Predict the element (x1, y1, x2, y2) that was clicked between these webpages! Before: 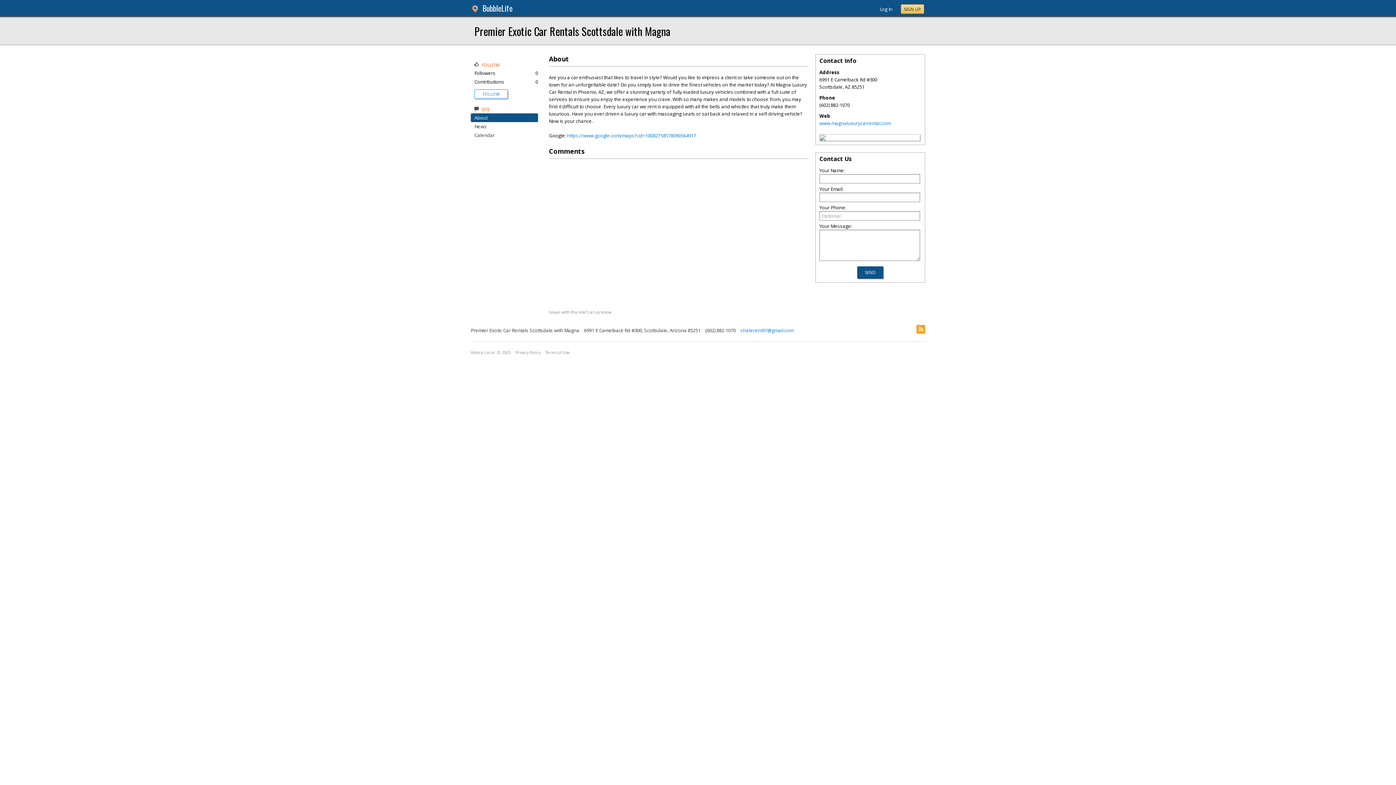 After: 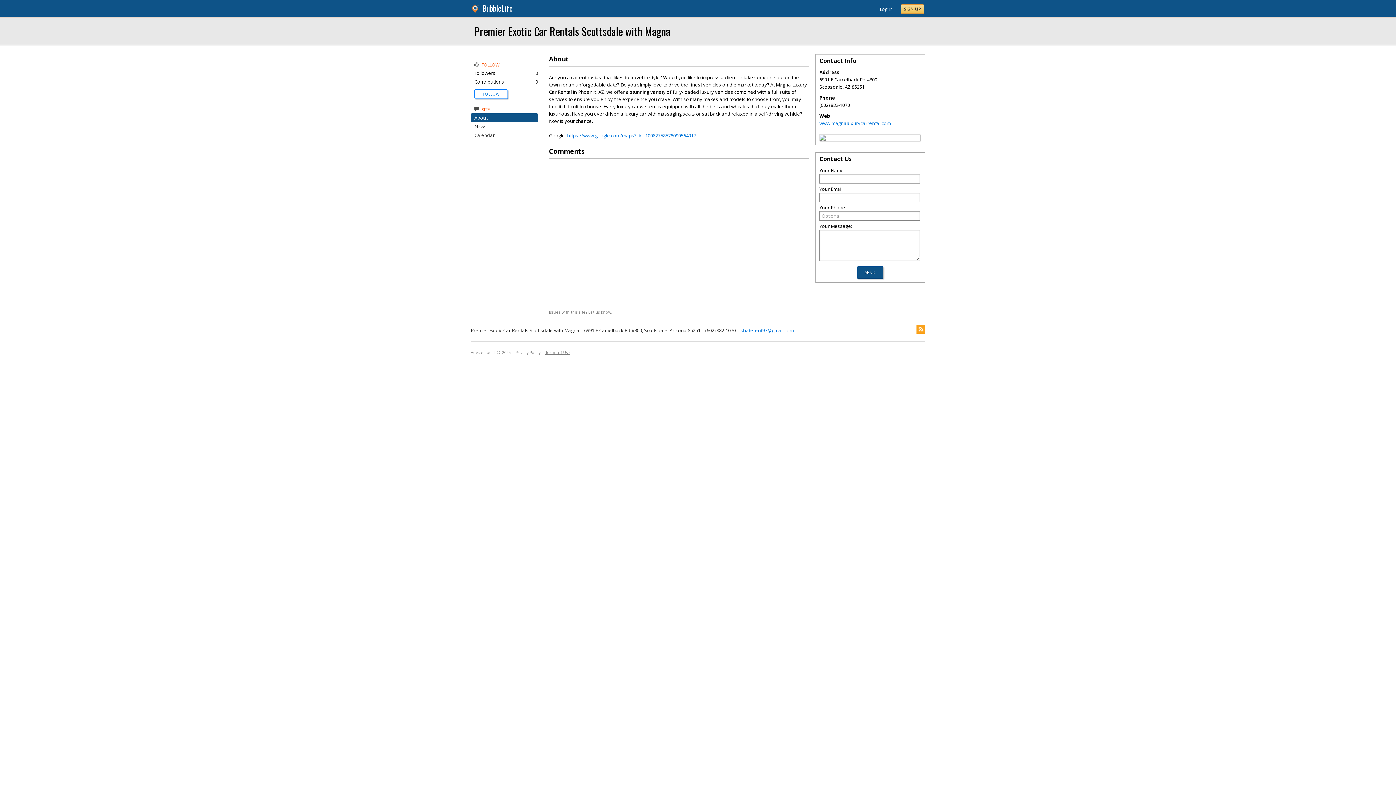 Action: bbox: (545, 350, 570, 355) label: Terms of Use